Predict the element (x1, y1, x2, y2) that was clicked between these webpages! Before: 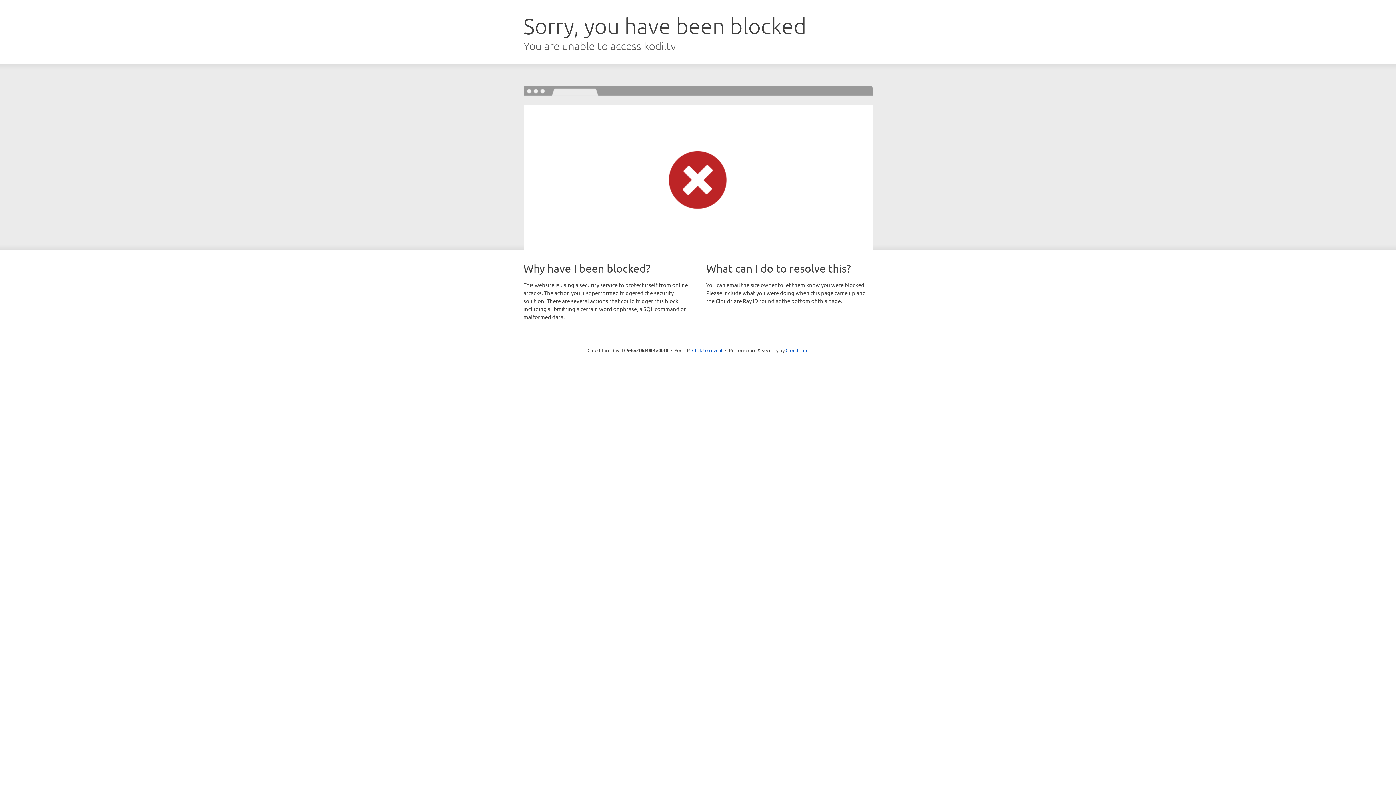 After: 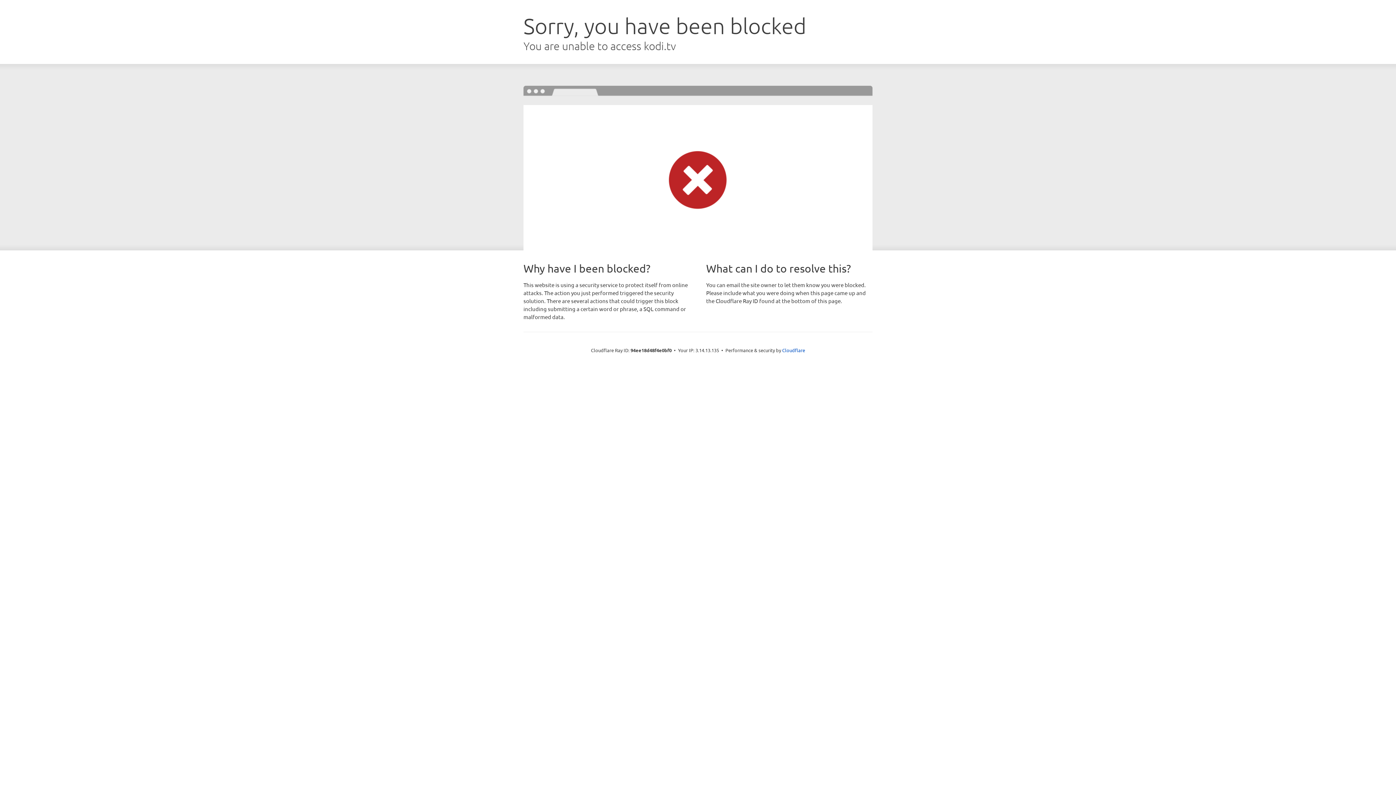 Action: bbox: (692, 346, 722, 353) label: Click to reveal